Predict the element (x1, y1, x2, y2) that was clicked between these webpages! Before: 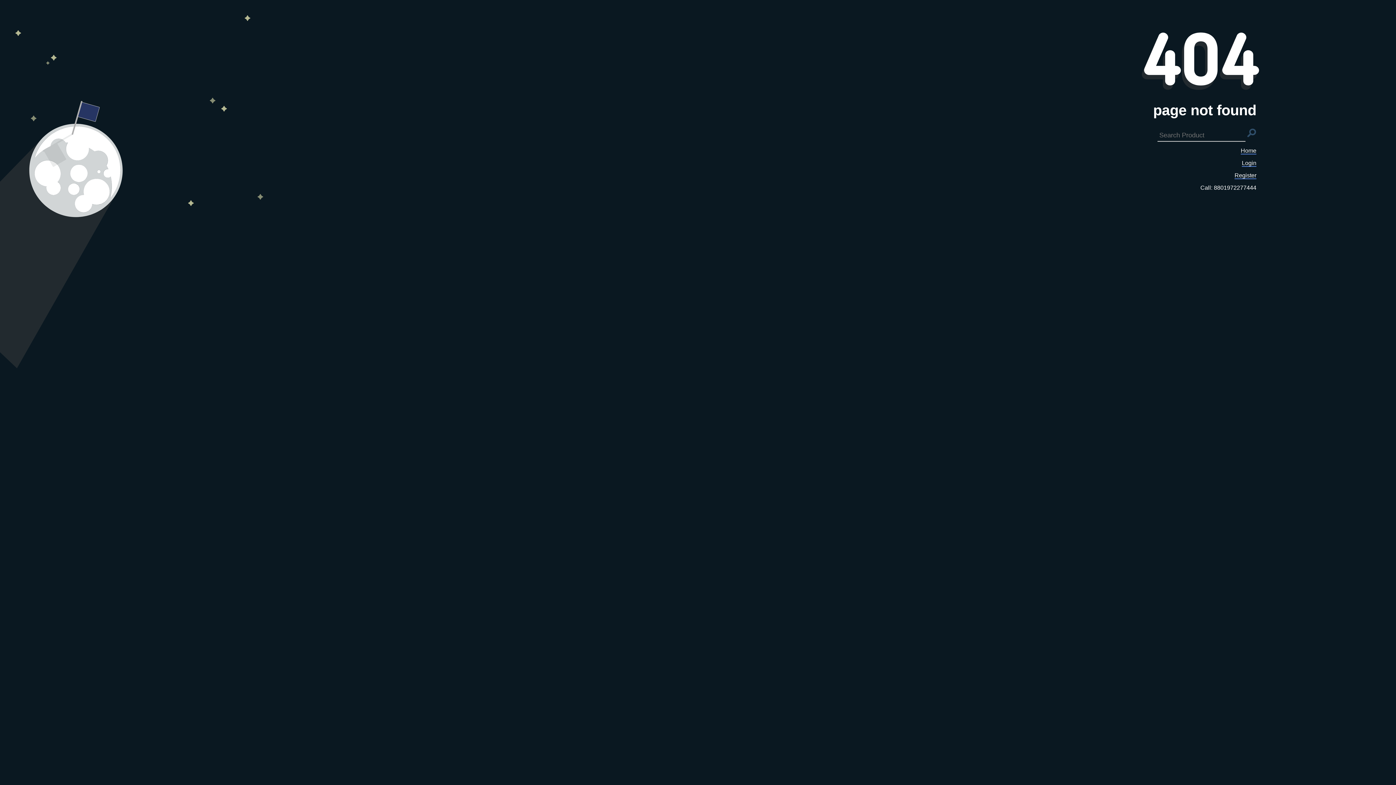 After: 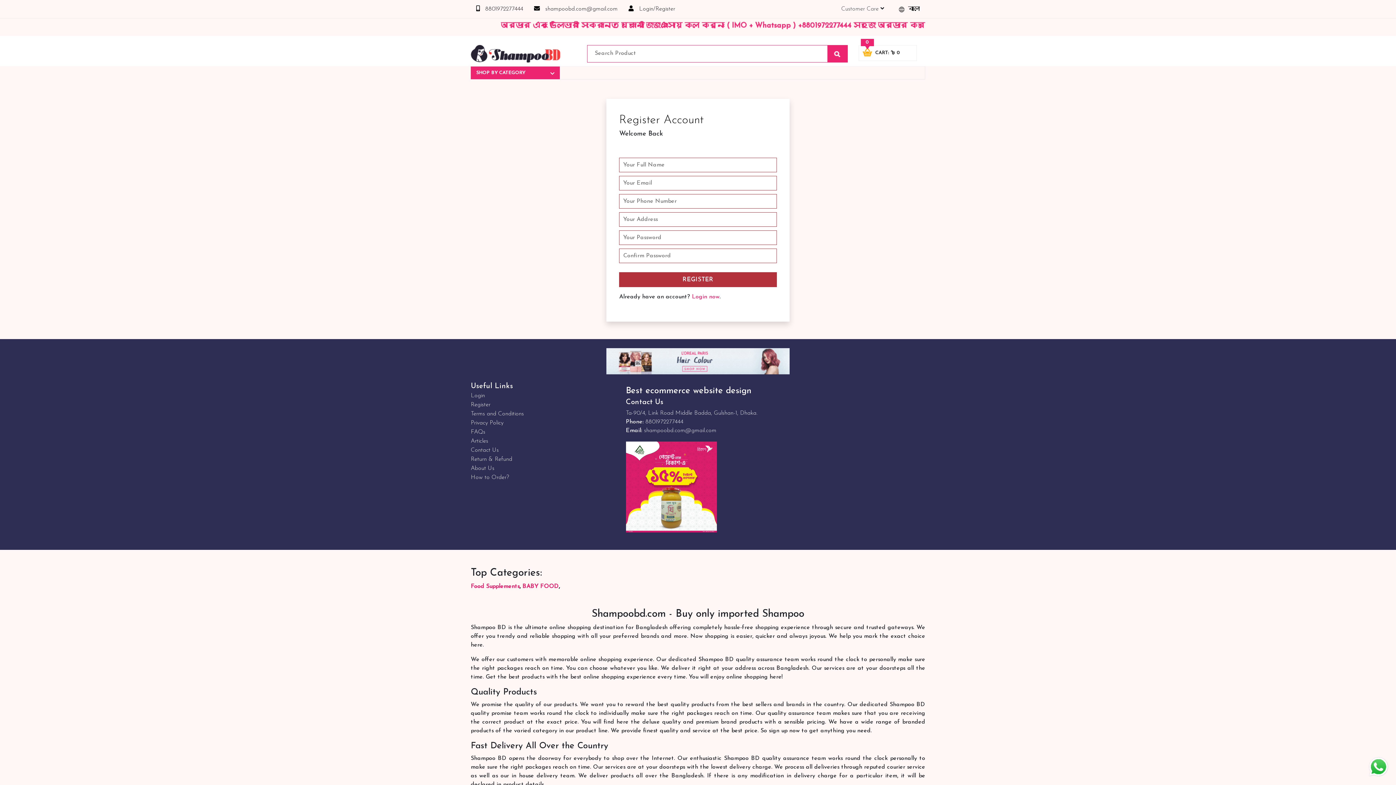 Action: label: Register bbox: (1234, 172, 1256, 179)